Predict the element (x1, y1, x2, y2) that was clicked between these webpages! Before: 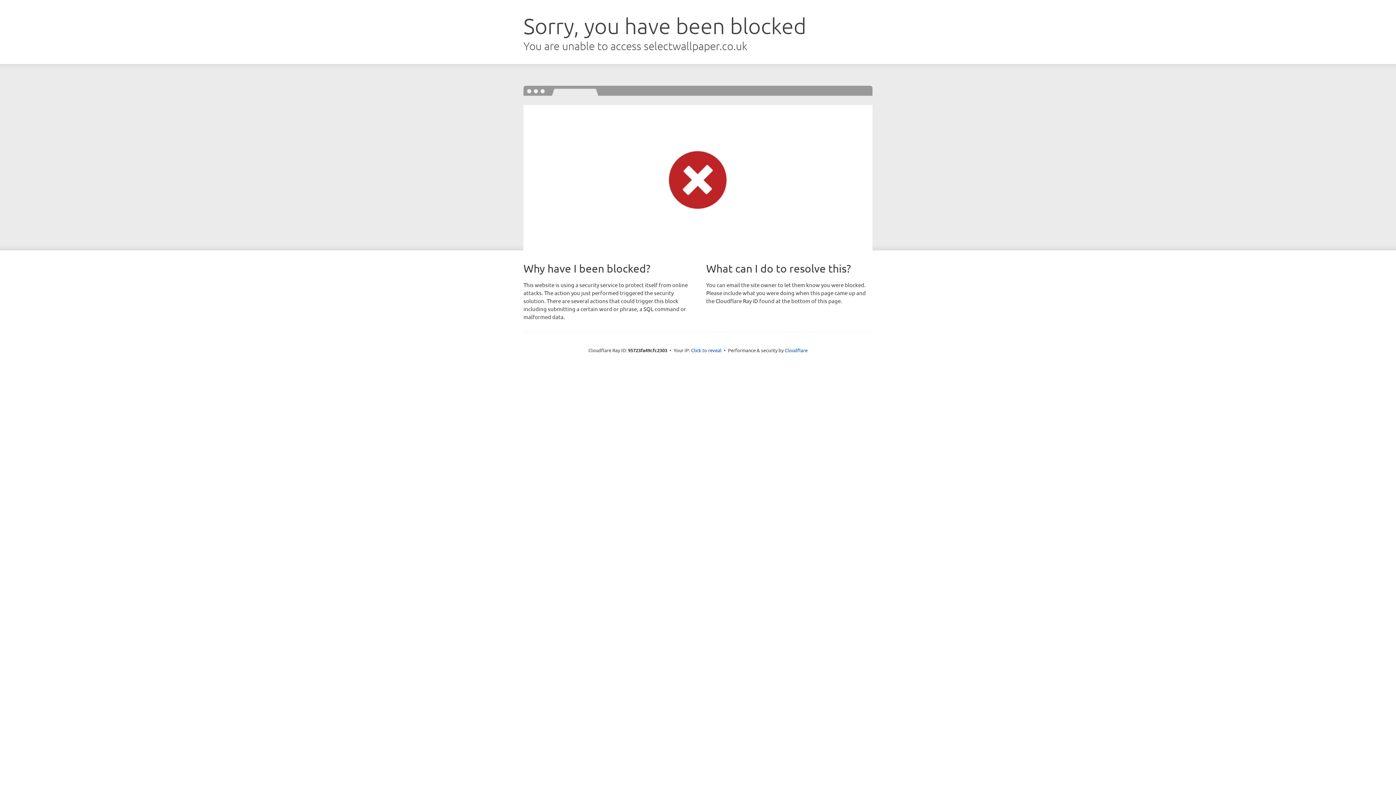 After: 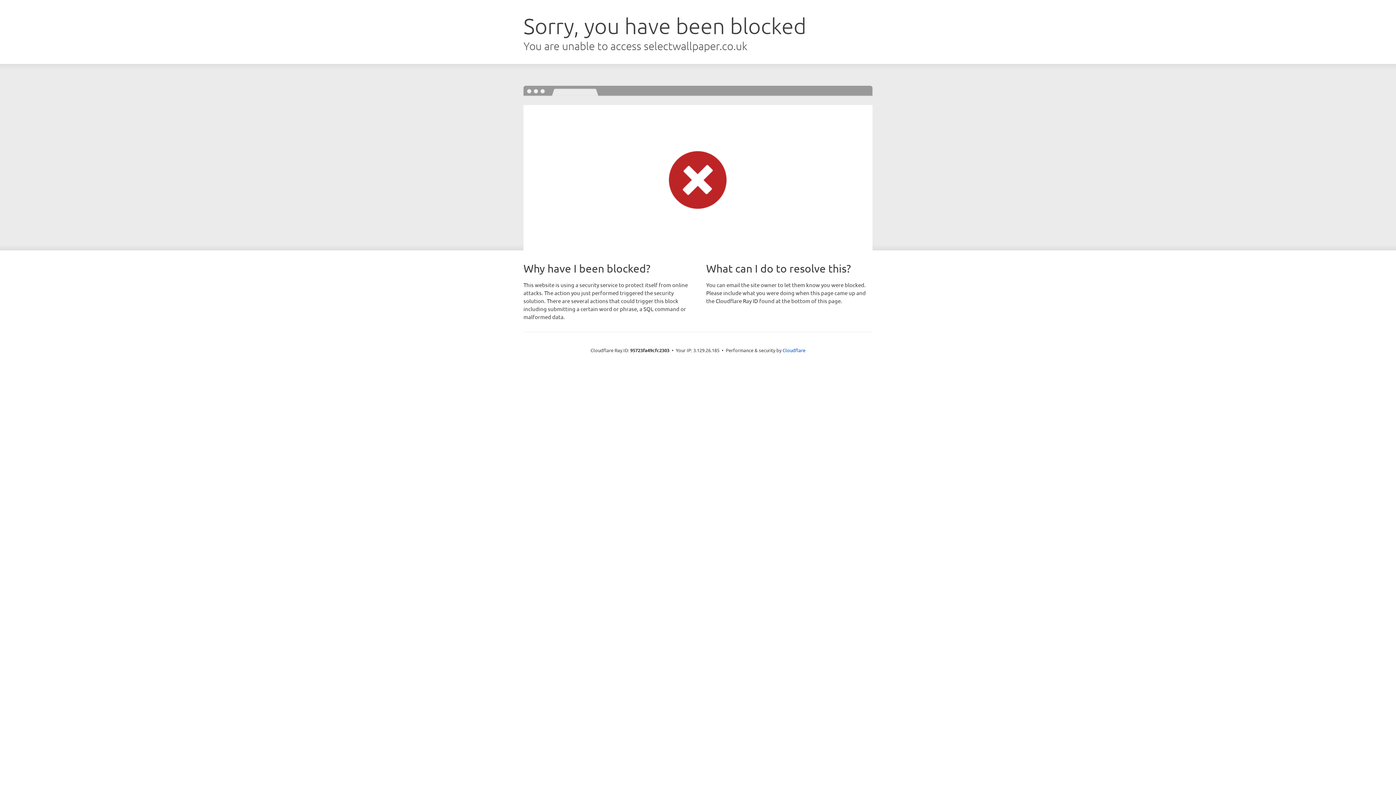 Action: bbox: (691, 346, 721, 353) label: Click to reveal